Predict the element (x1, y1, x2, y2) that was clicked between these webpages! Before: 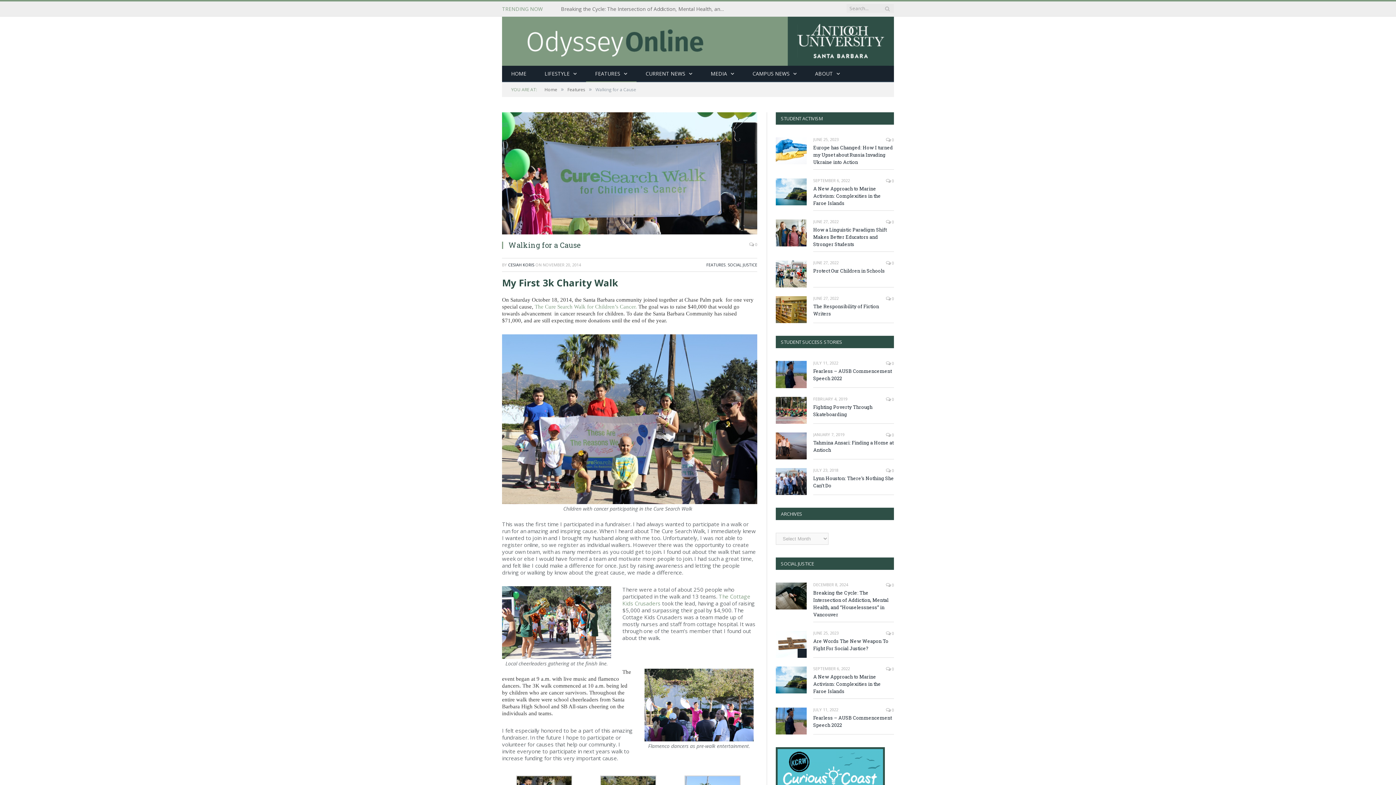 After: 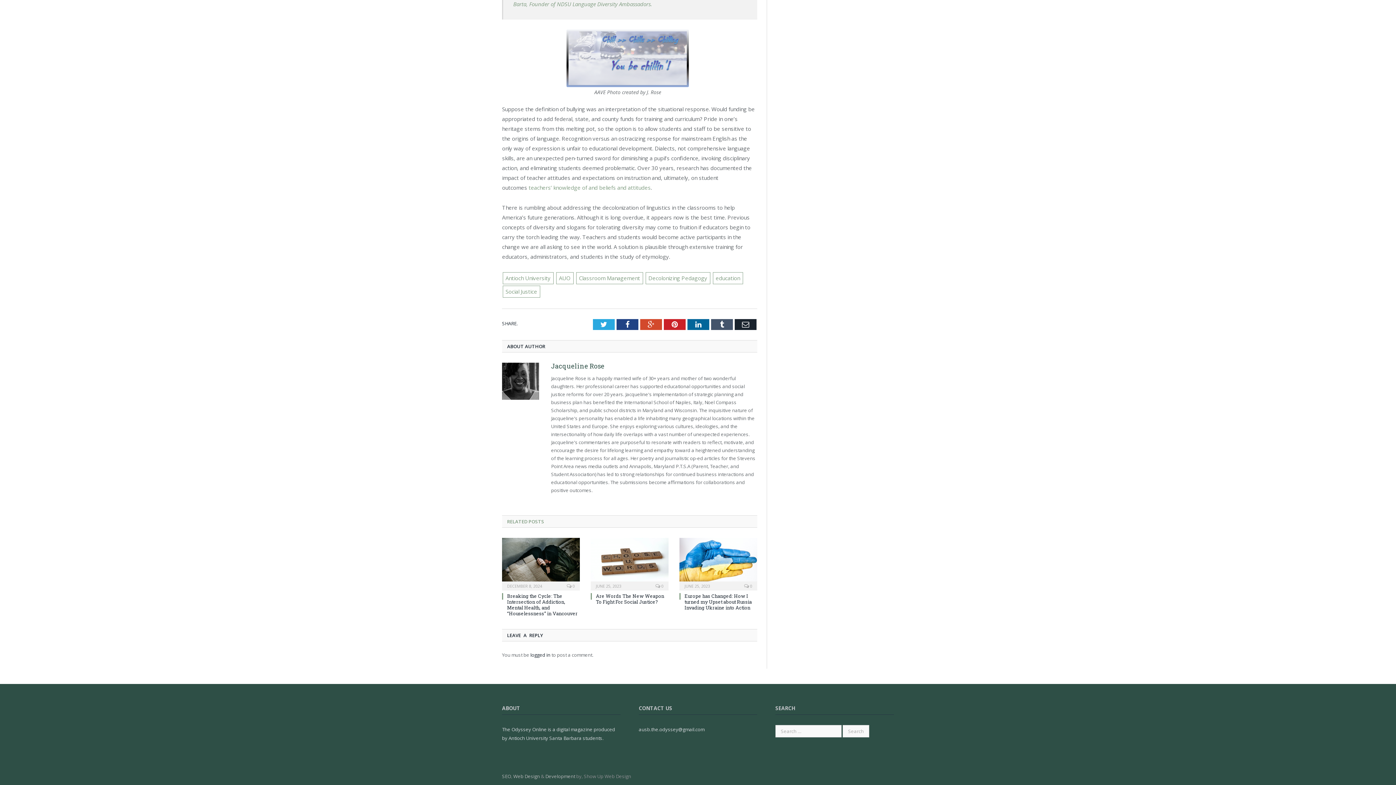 Action: label:  0 bbox: (886, 219, 894, 224)